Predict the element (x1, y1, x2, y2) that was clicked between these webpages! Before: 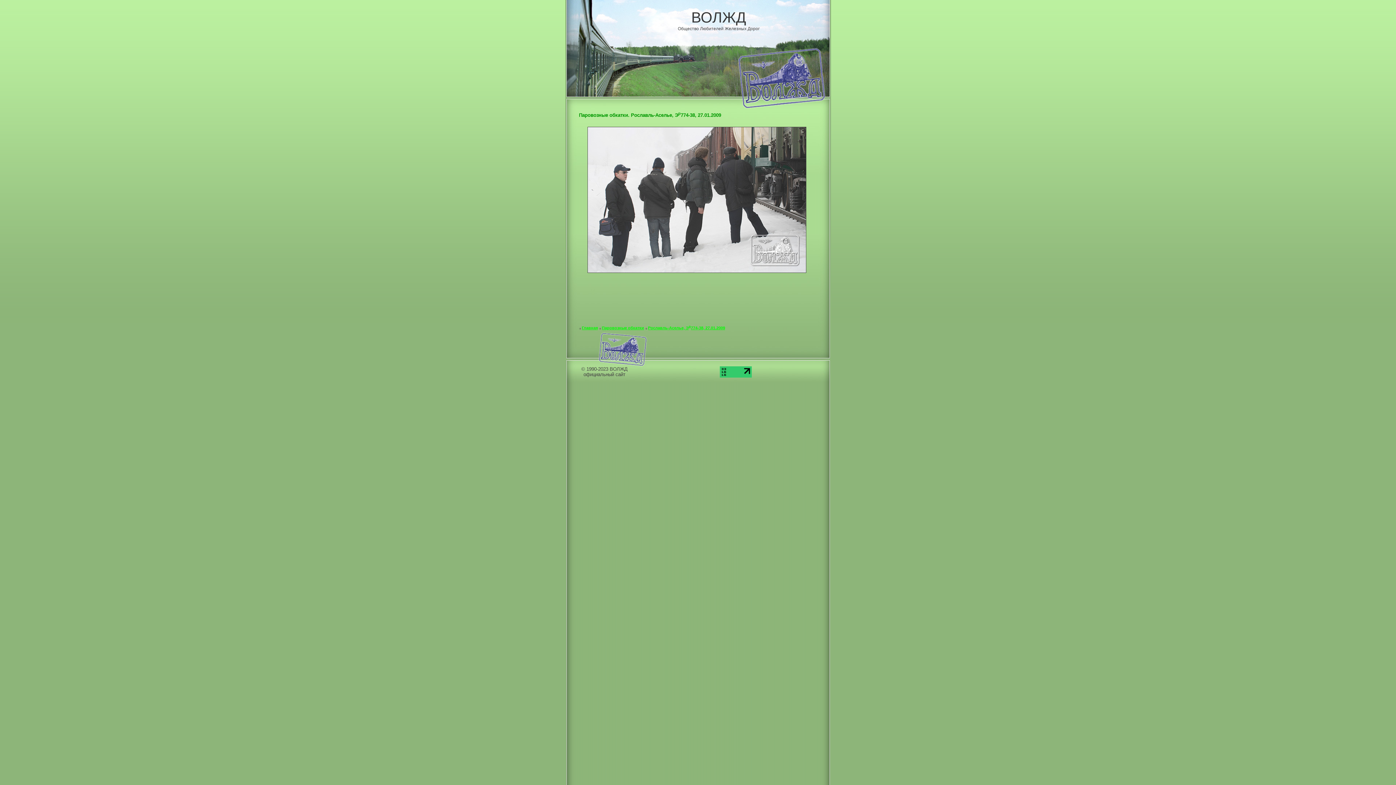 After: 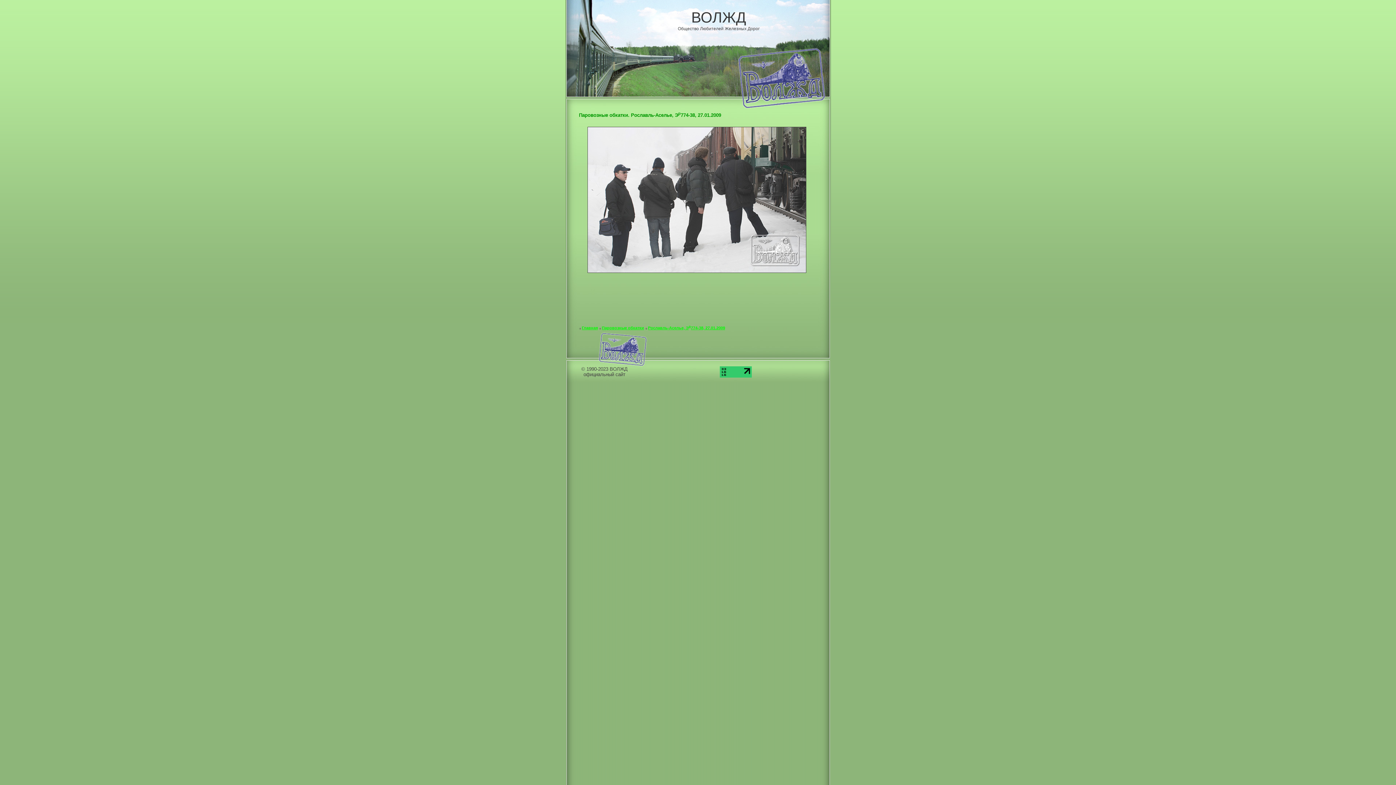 Action: bbox: (719, 373, 751, 378)